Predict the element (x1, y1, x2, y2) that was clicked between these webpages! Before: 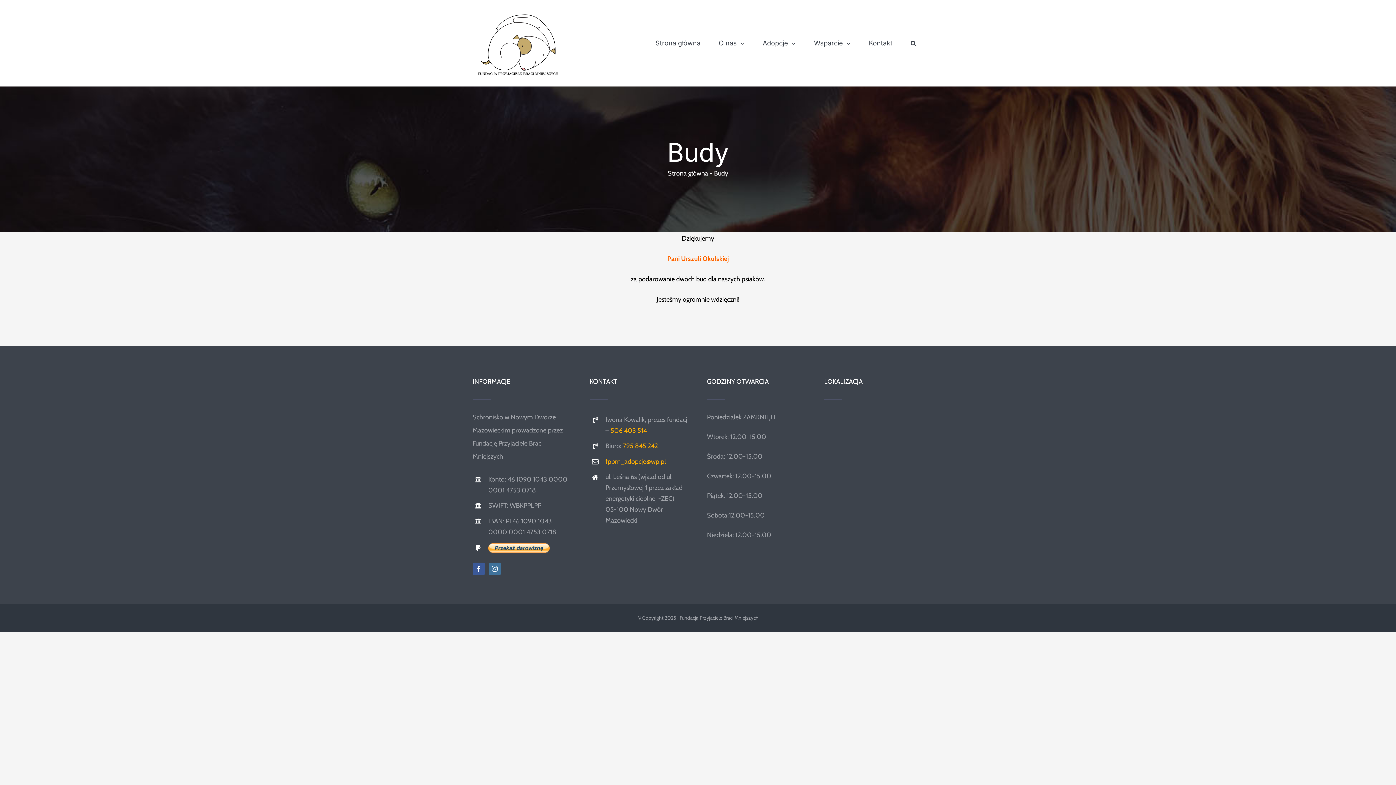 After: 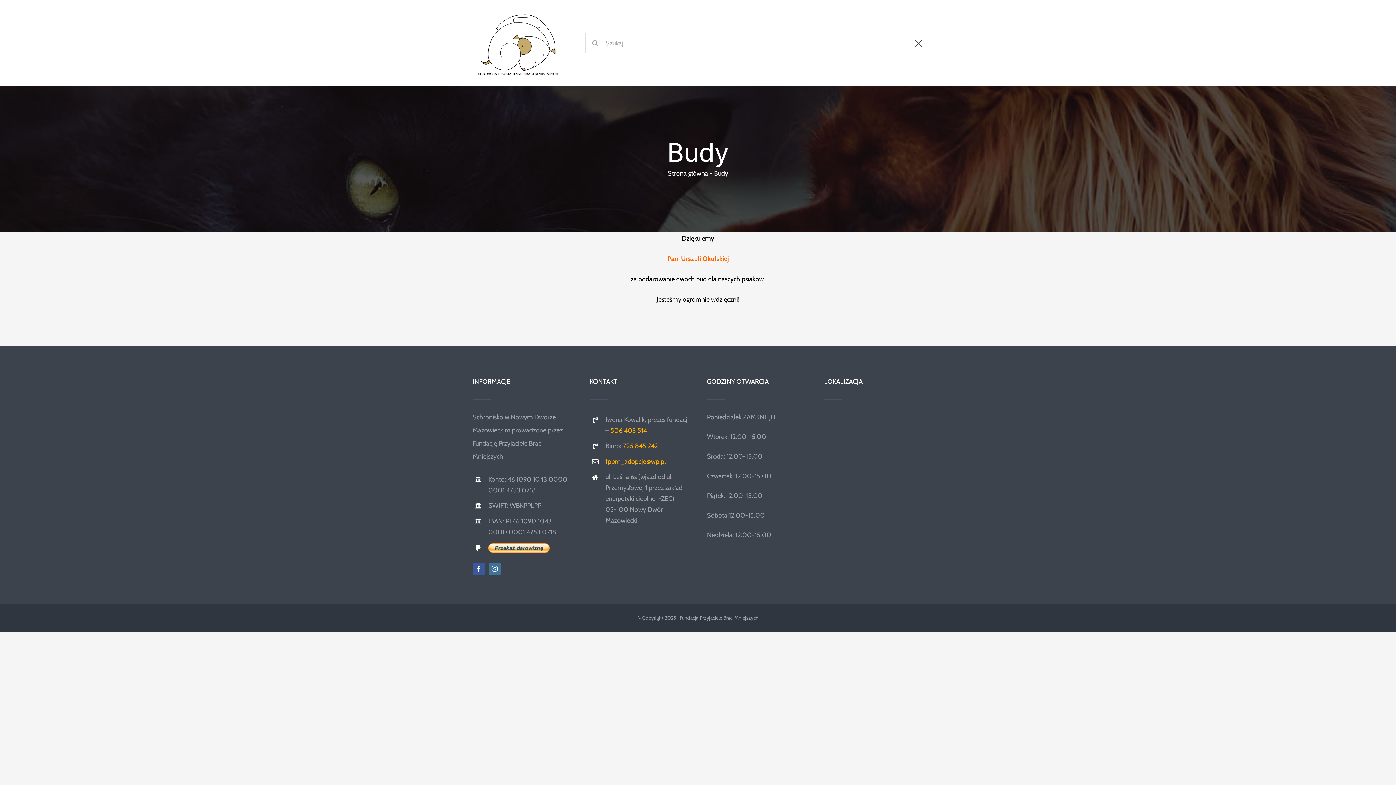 Action: label: Szukaj bbox: (903, 33, 923, 53)